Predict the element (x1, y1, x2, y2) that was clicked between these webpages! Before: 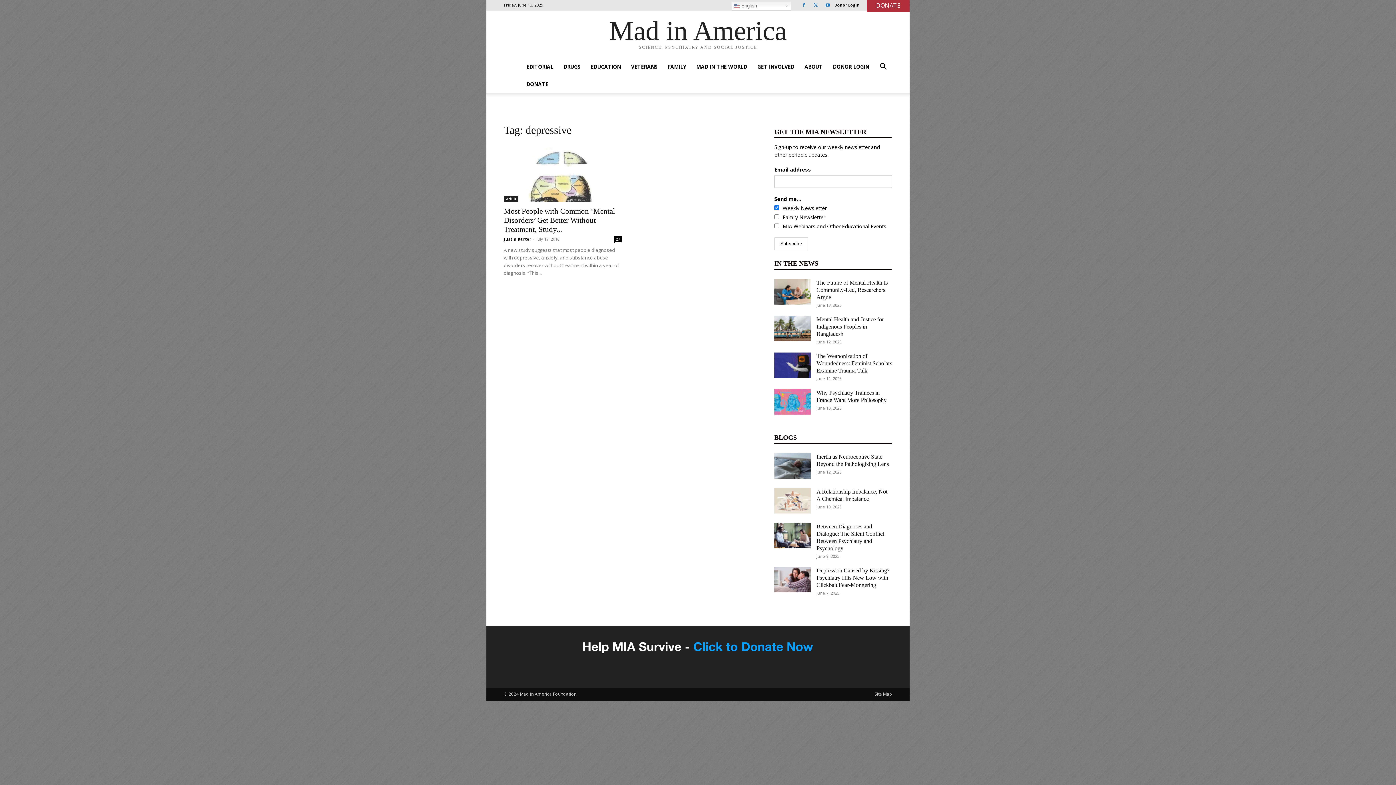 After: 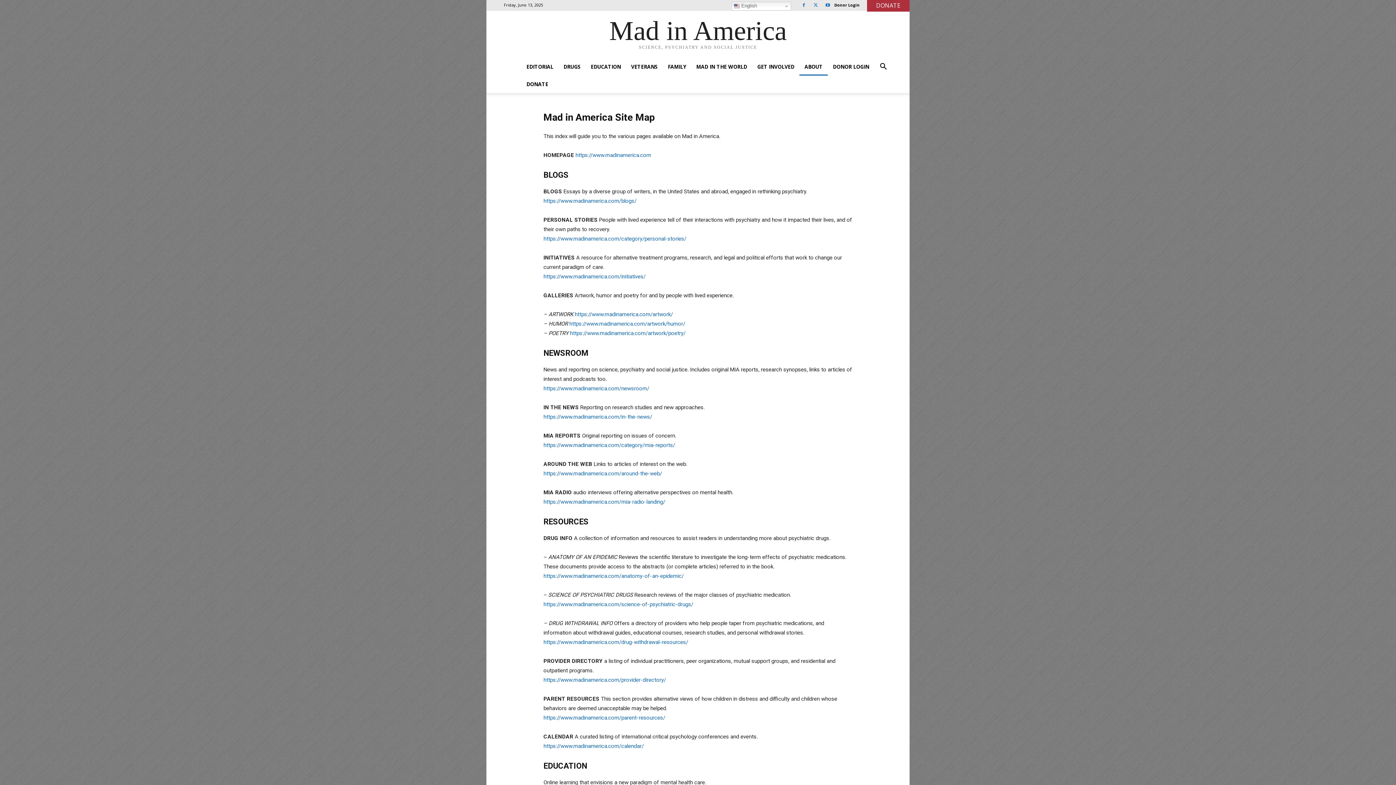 Action: bbox: (874, 691, 892, 697) label: Site Map